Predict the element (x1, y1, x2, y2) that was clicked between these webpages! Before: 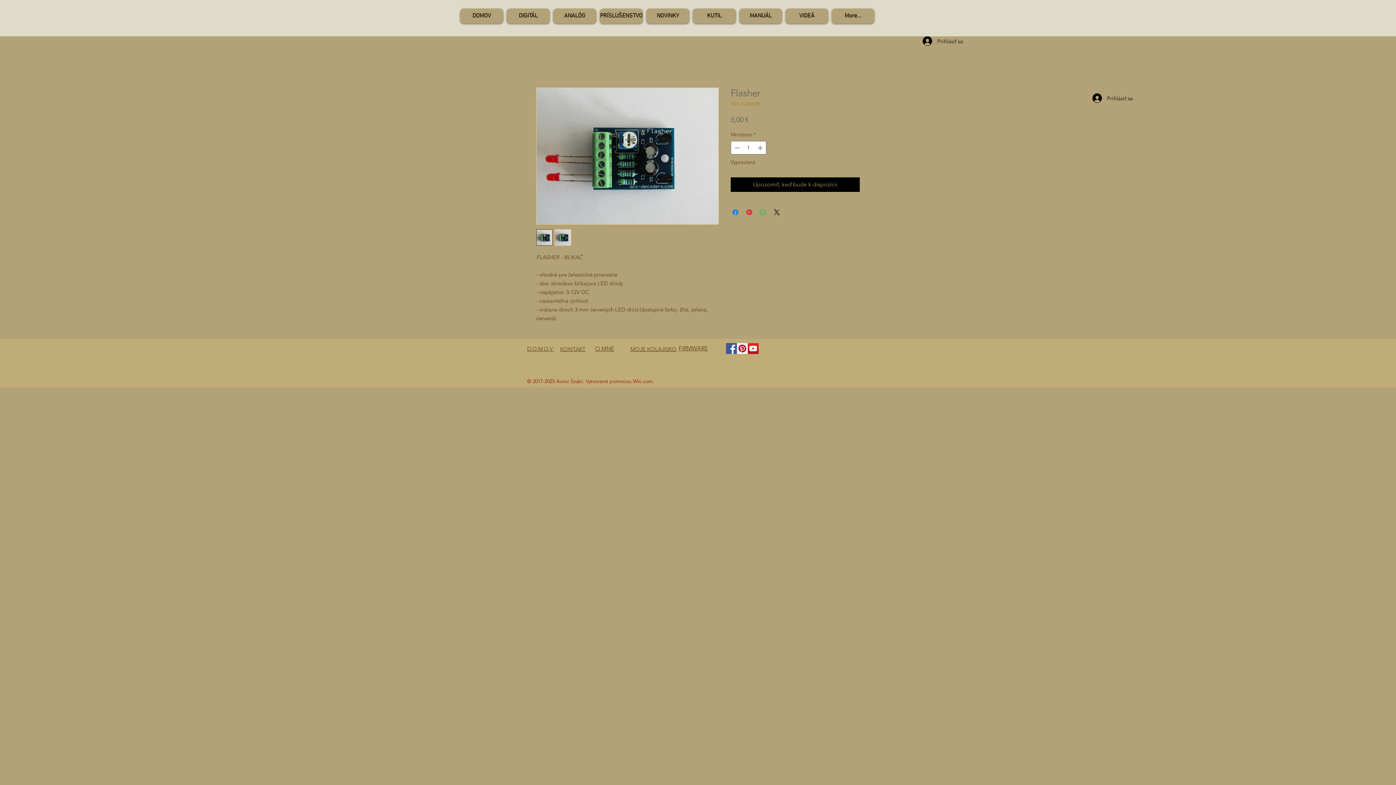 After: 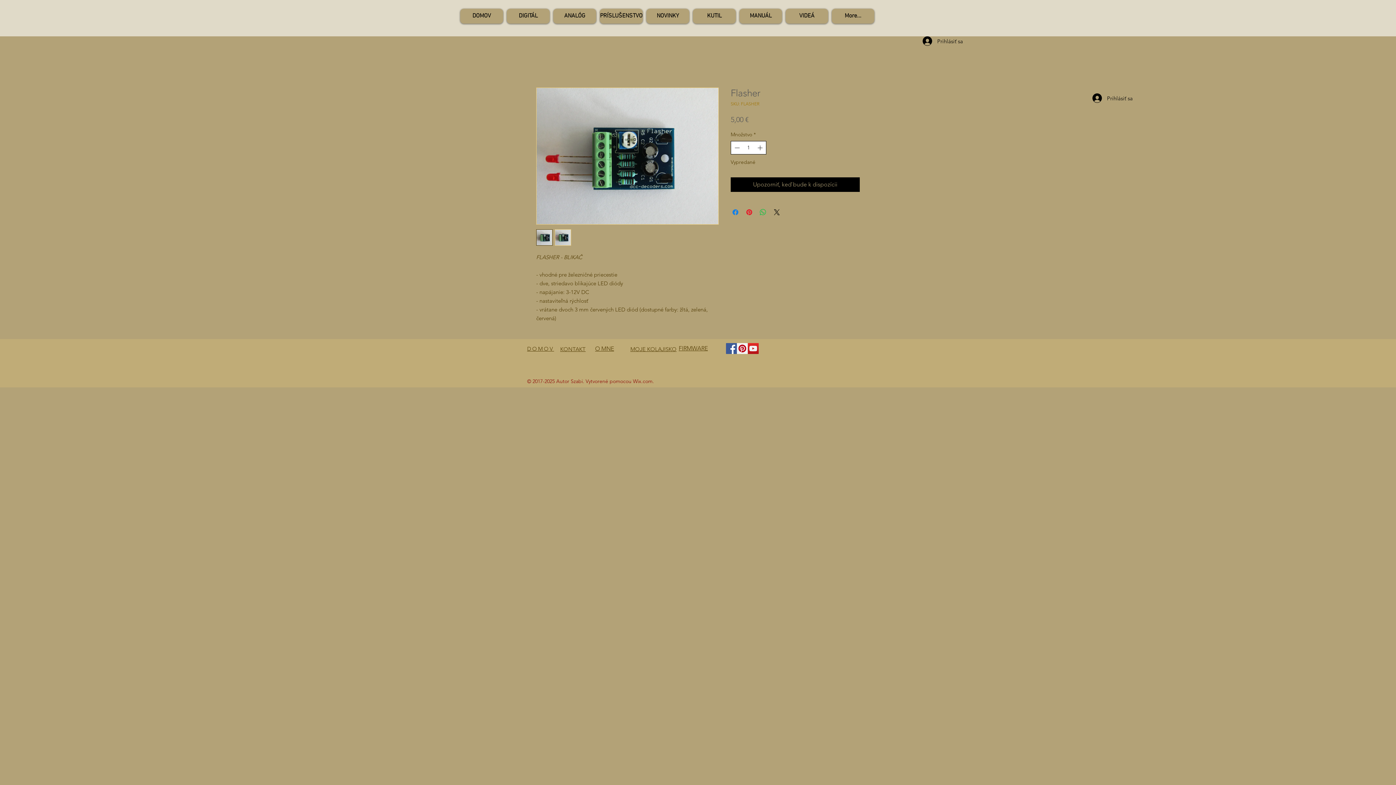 Action: bbox: (732, 141, 741, 154) label: Decrement